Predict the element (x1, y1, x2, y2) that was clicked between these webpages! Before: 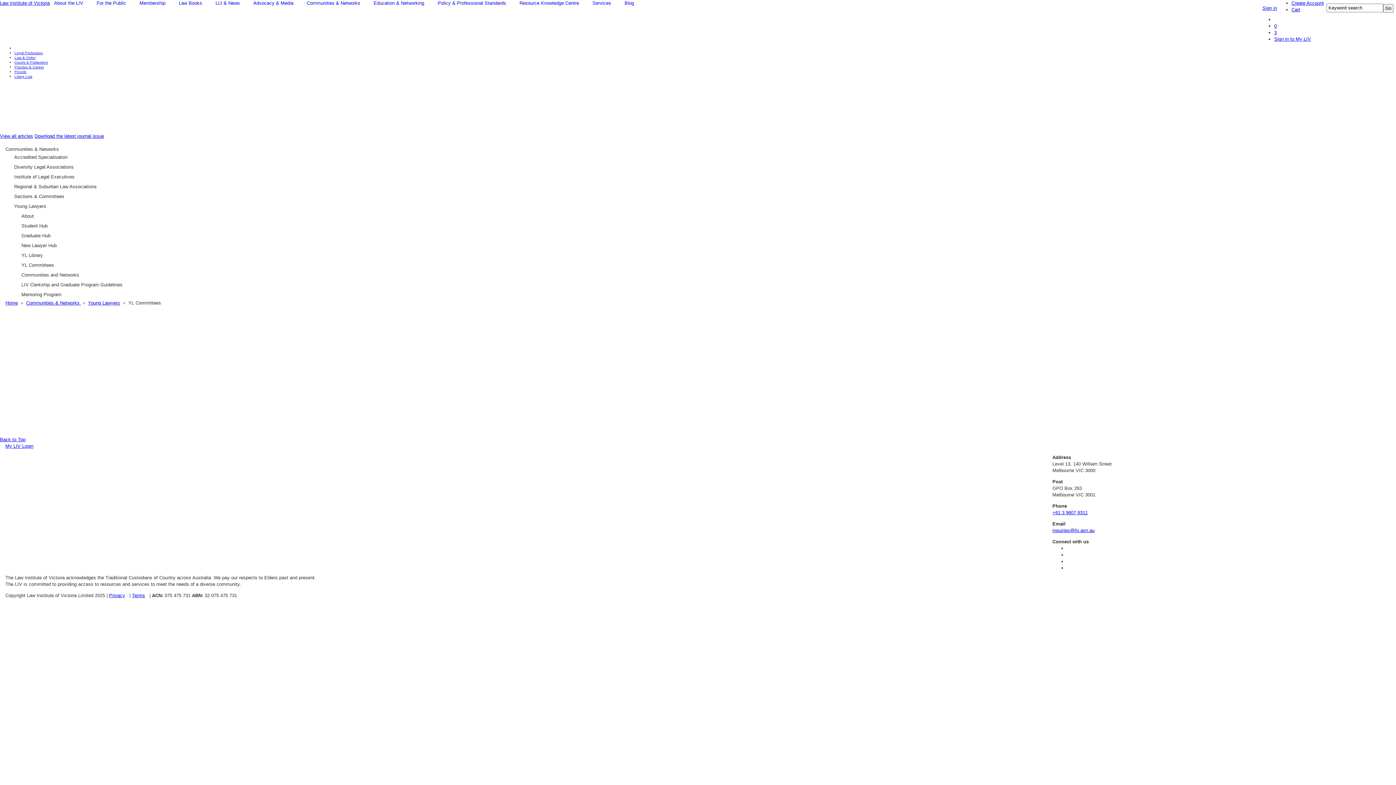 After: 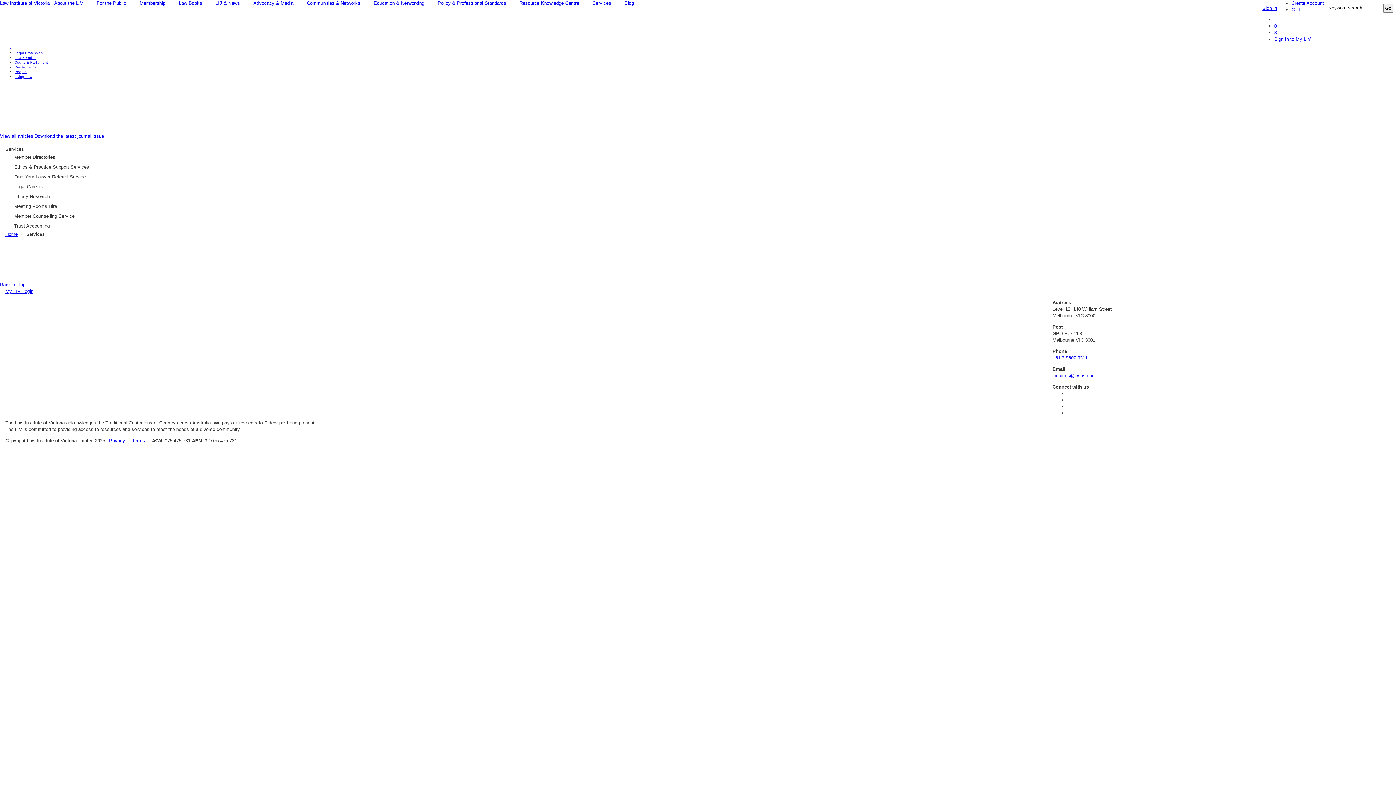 Action: label: Services
Toggle bbox: (588, 0, 620, 8)